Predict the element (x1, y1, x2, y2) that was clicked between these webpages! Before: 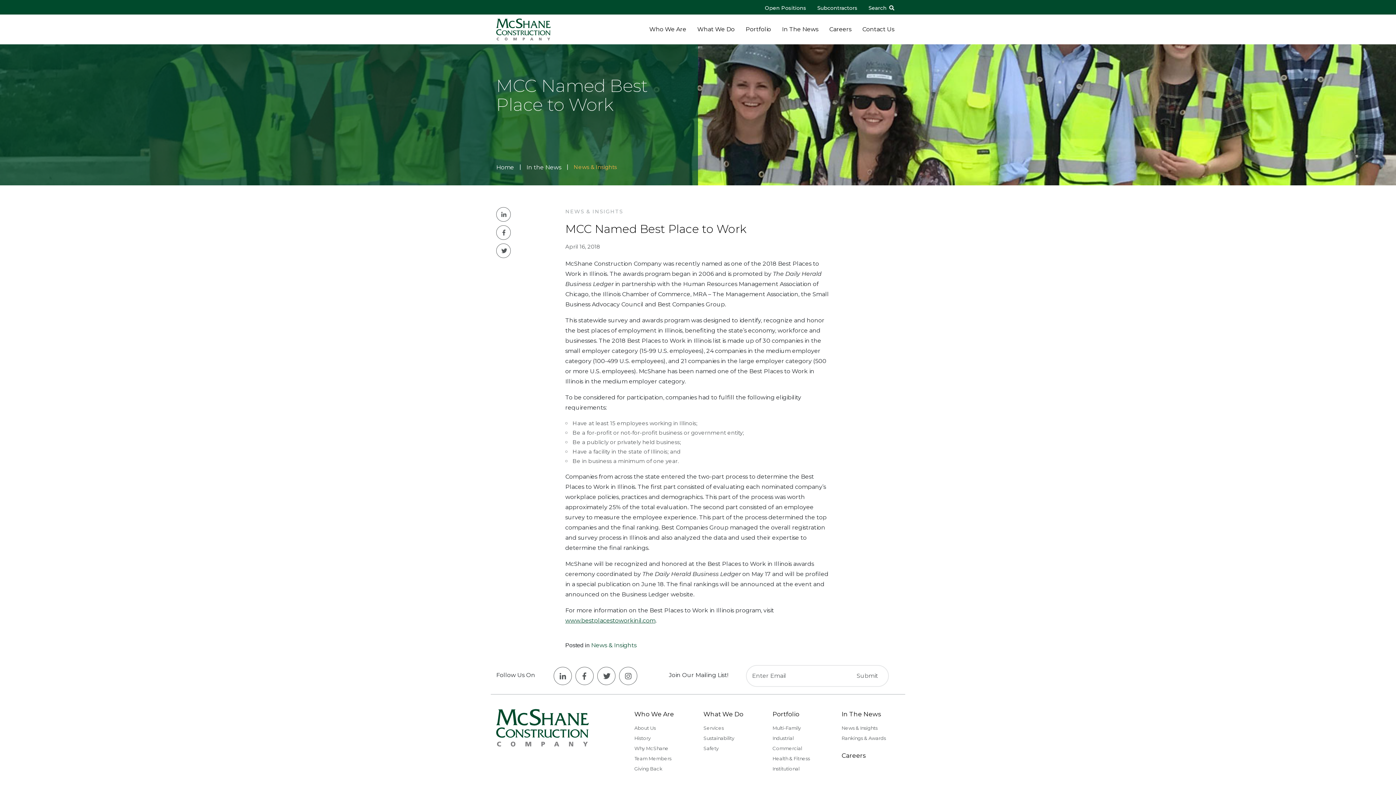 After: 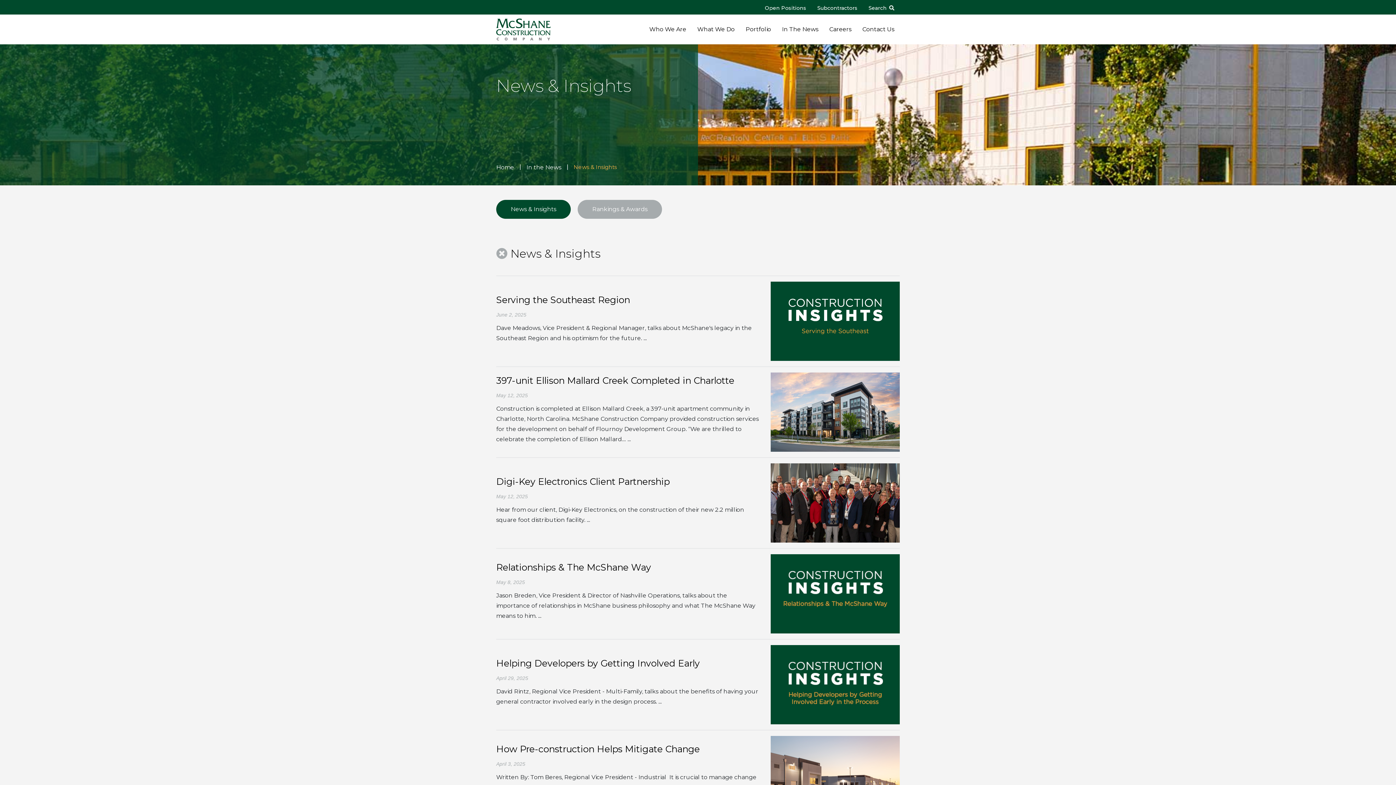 Action: label: NEWS & INSIGHTS bbox: (565, 207, 830, 216)